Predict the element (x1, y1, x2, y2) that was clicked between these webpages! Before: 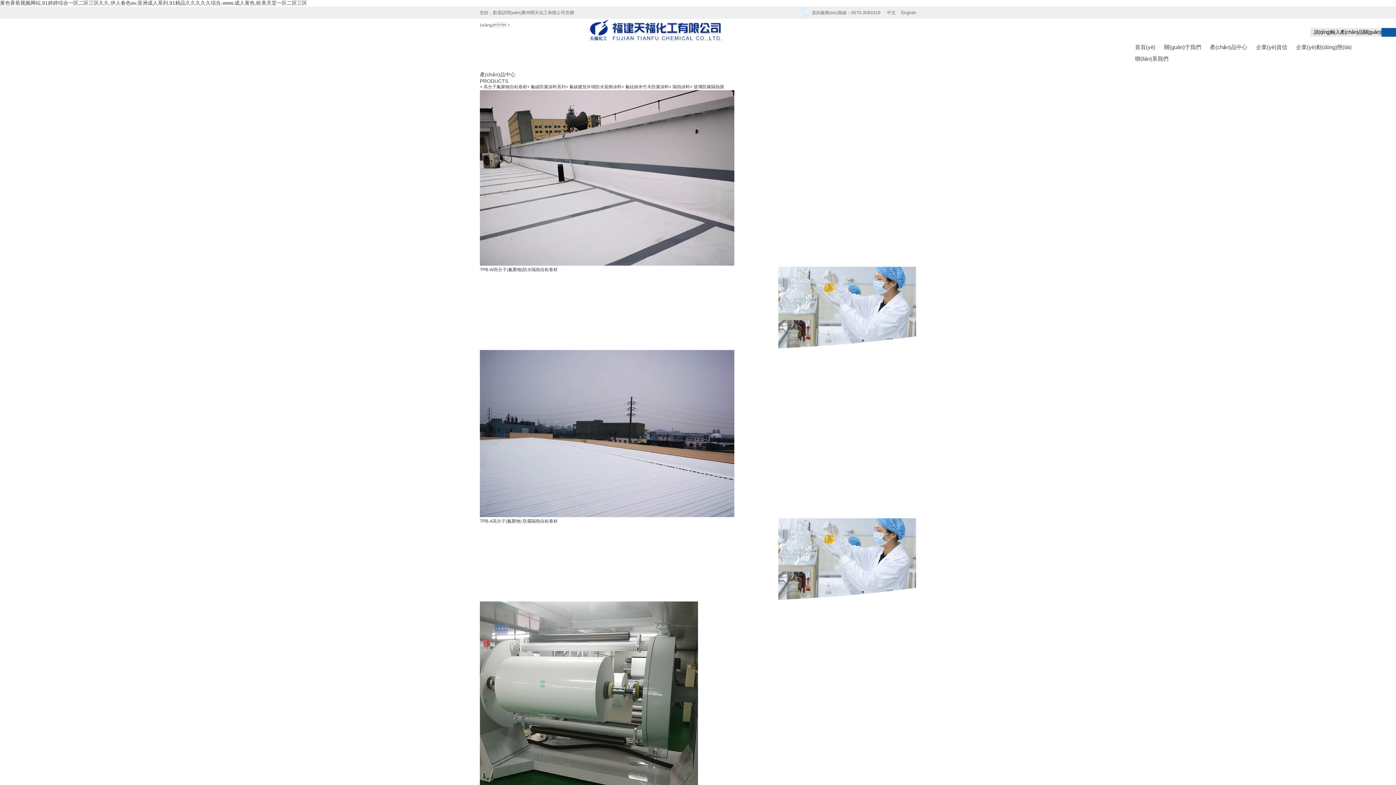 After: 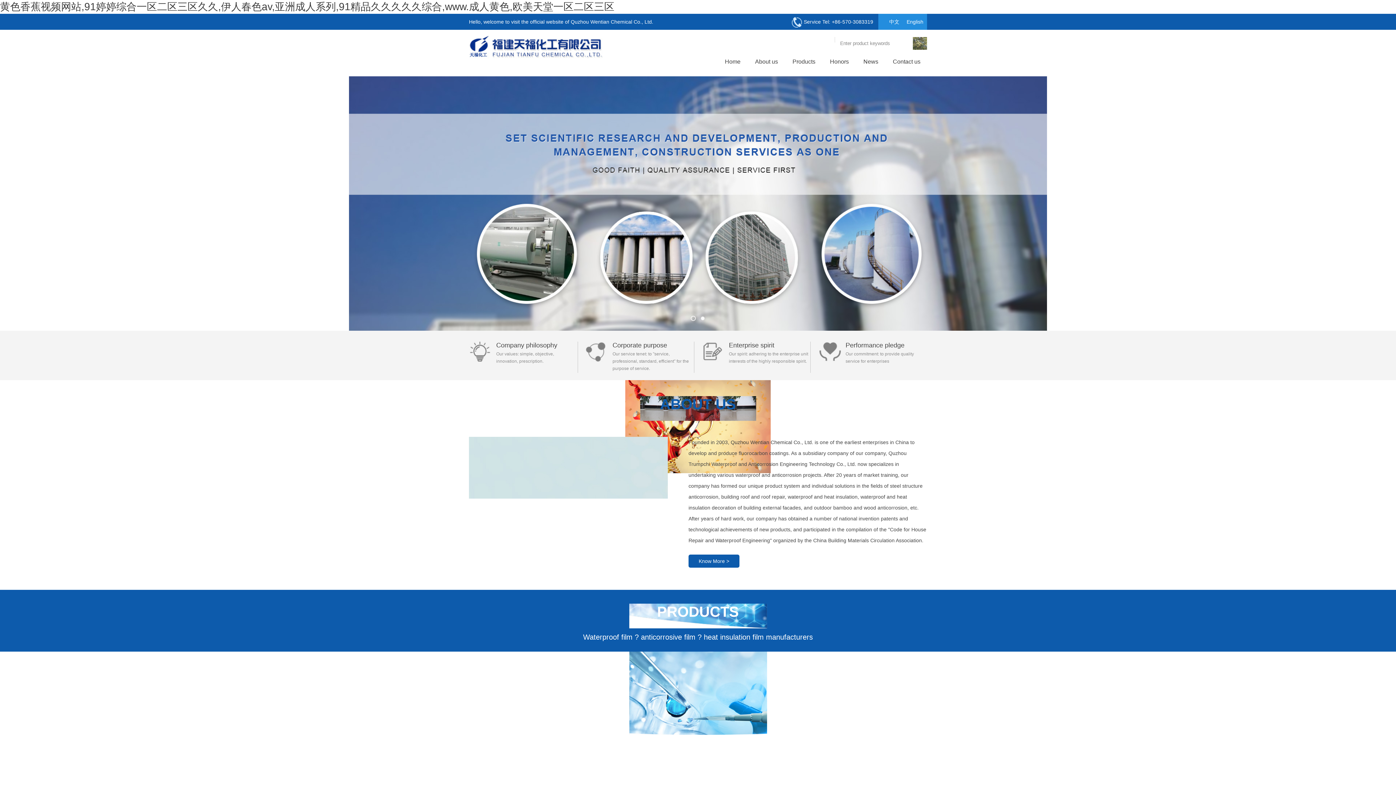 Action: label: English bbox: (901, 10, 916, 15)